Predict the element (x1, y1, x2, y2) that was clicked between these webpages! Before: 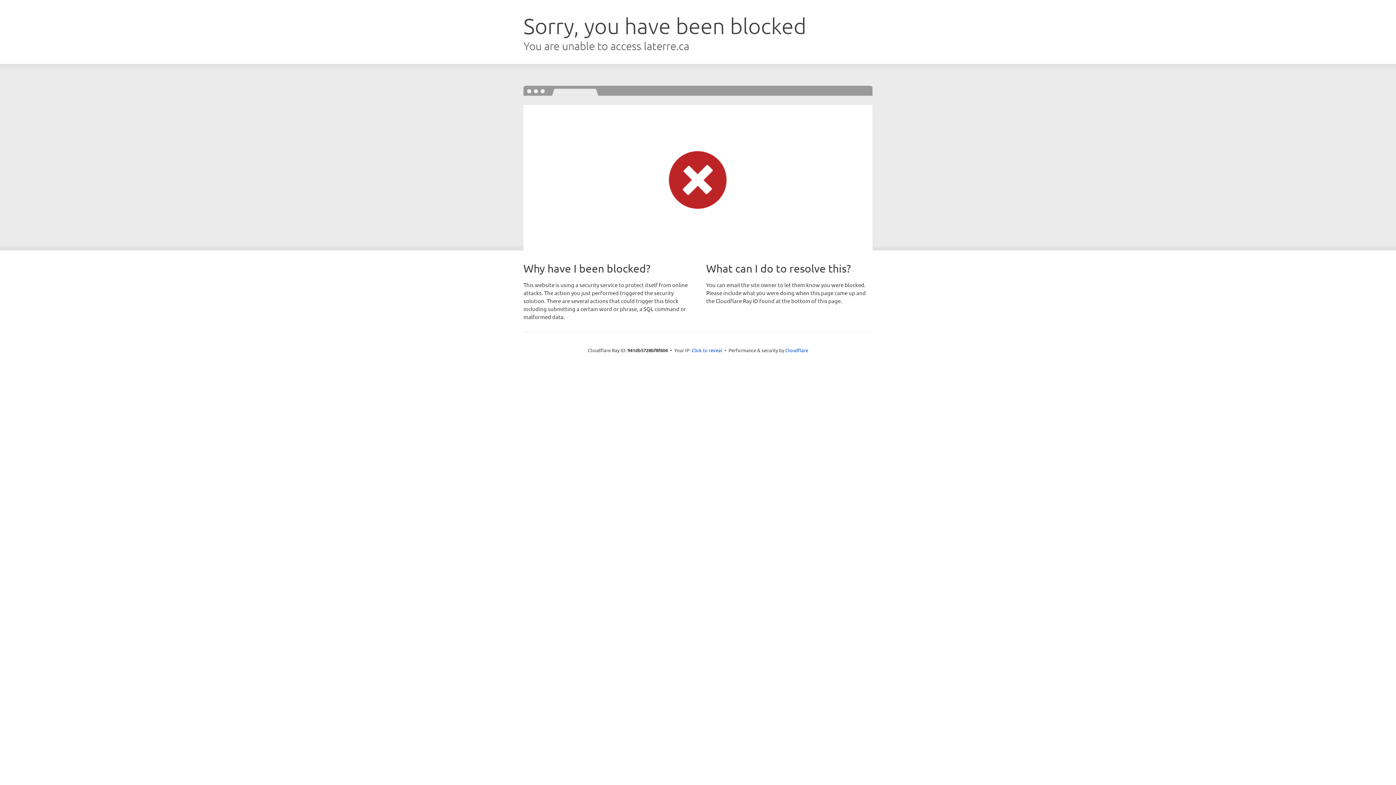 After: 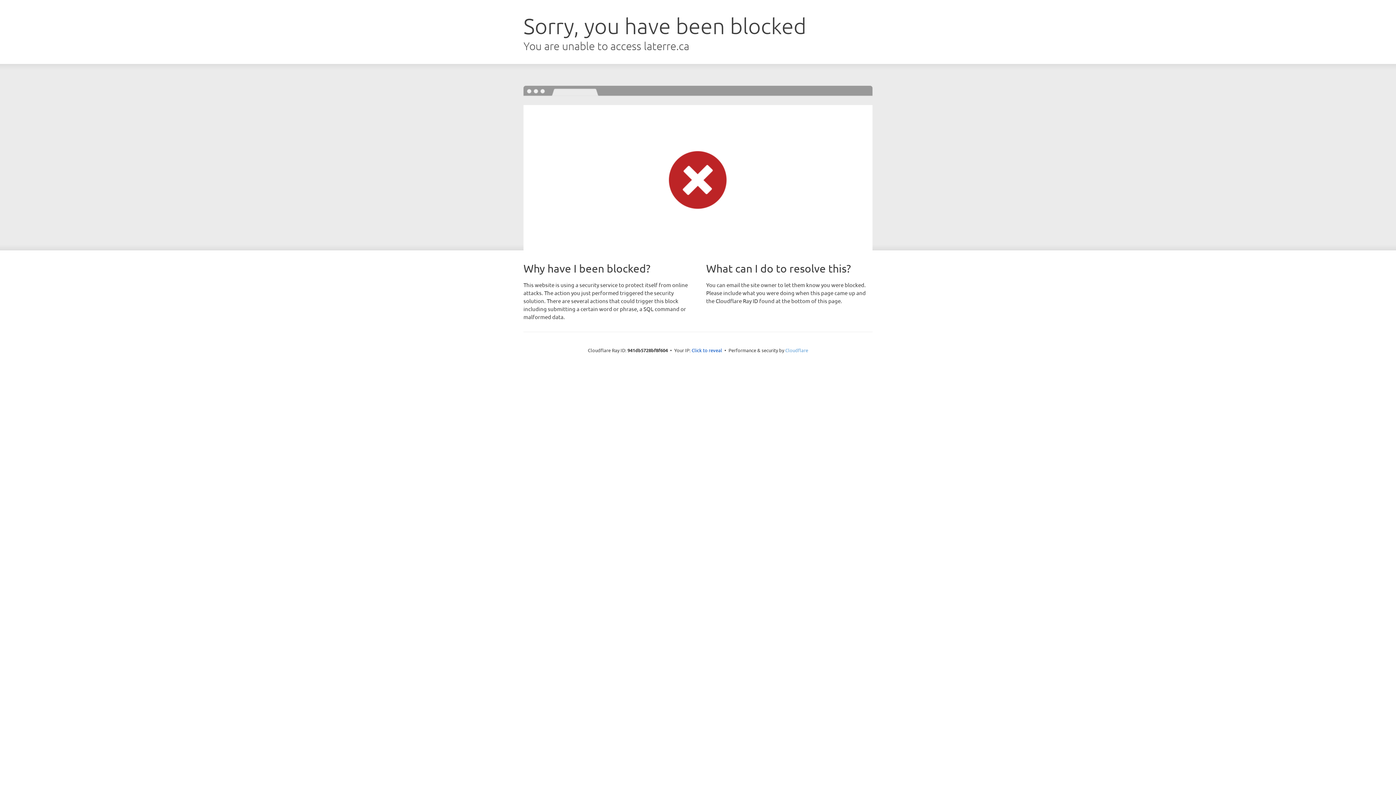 Action: label: Cloudflare bbox: (785, 347, 808, 353)